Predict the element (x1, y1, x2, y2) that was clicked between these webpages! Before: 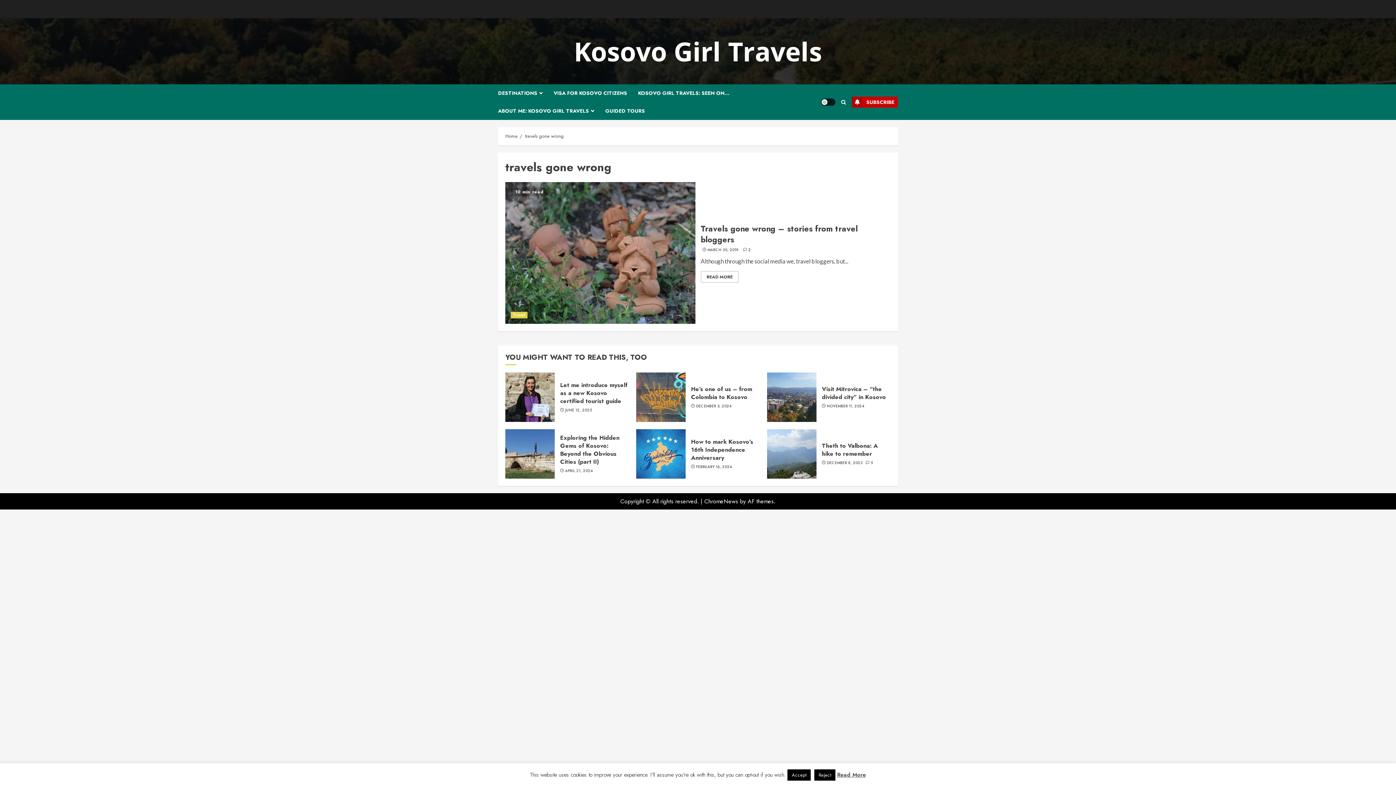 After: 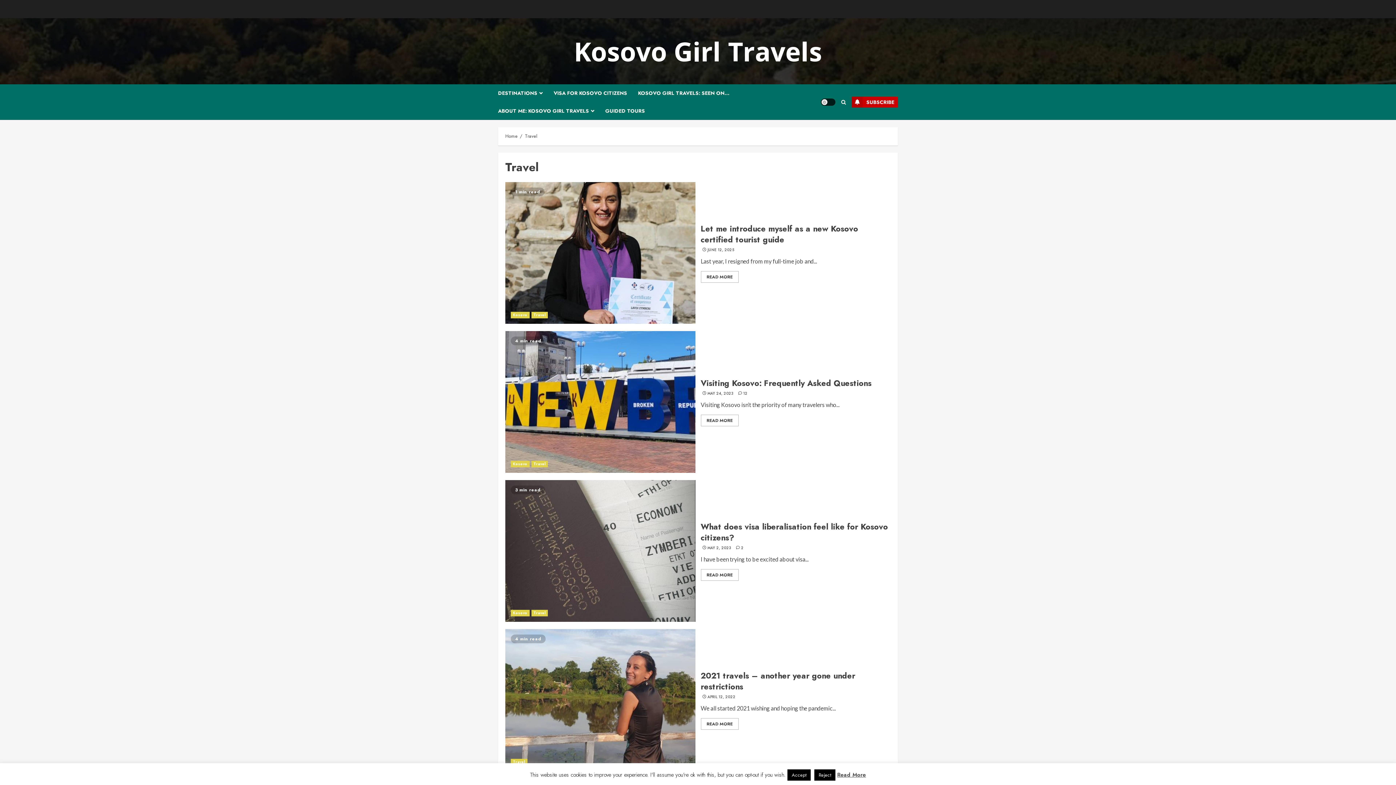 Action: bbox: (510, 312, 527, 318) label: Travel